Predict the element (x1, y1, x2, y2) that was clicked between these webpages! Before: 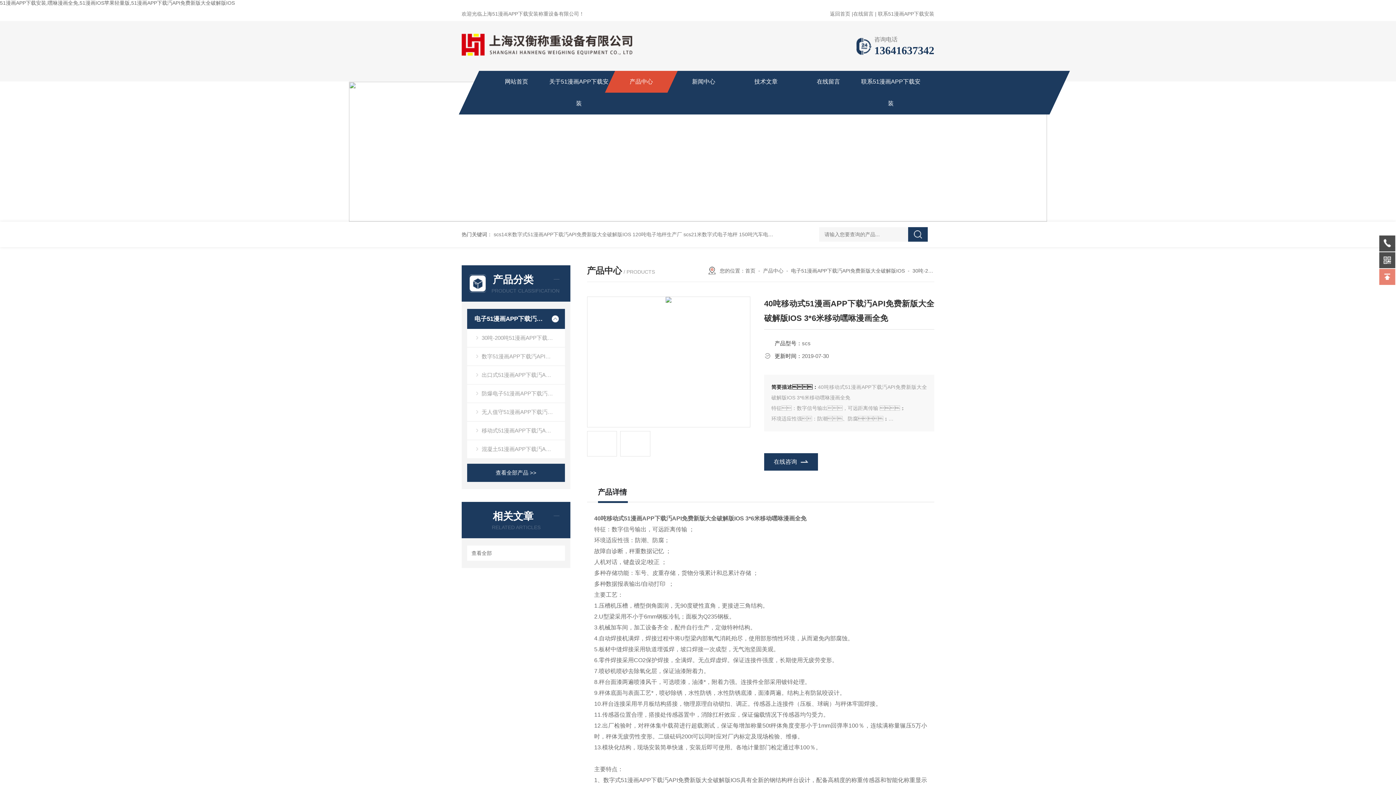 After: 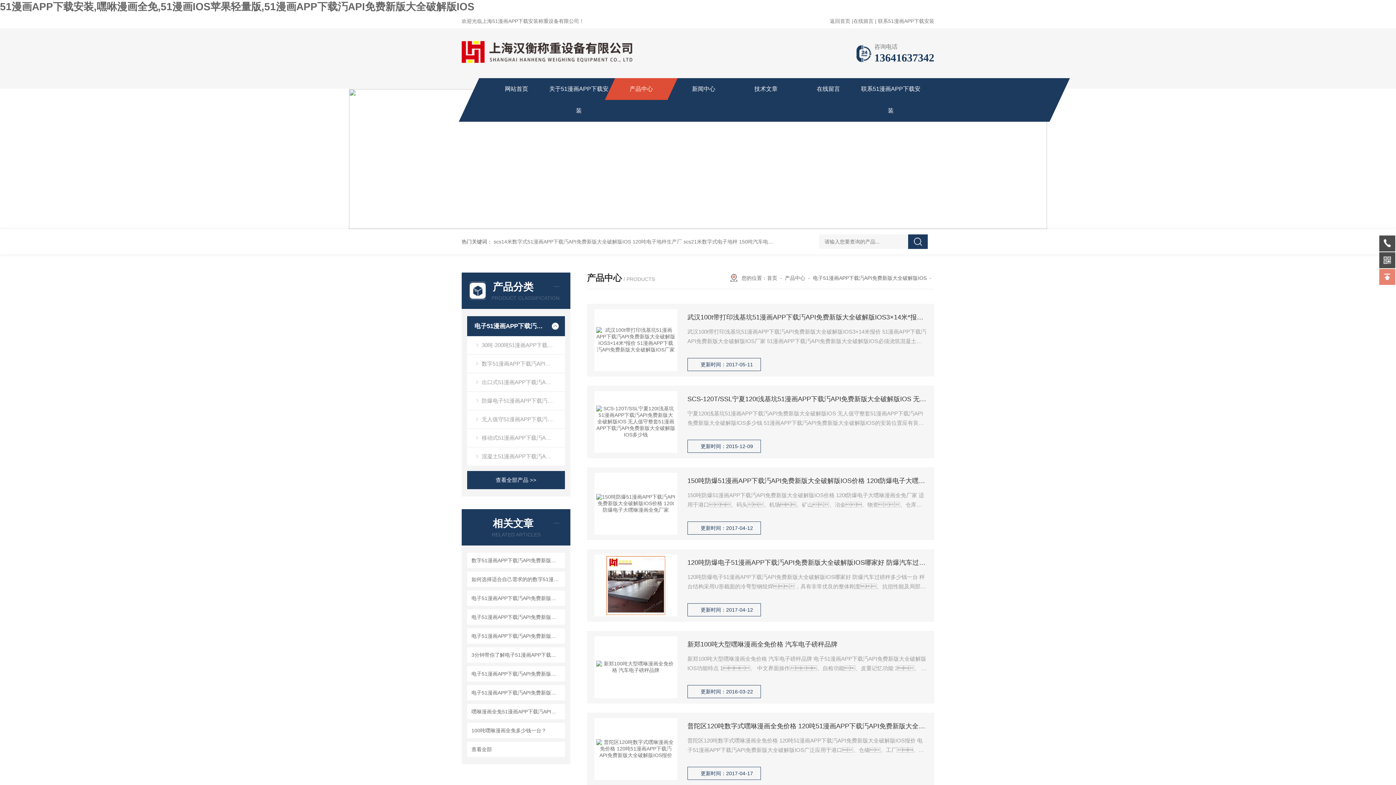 Action: bbox: (791, 268, 905, 273) label: 电子51漫画APP下载汅API免费新版大全破解版IOS